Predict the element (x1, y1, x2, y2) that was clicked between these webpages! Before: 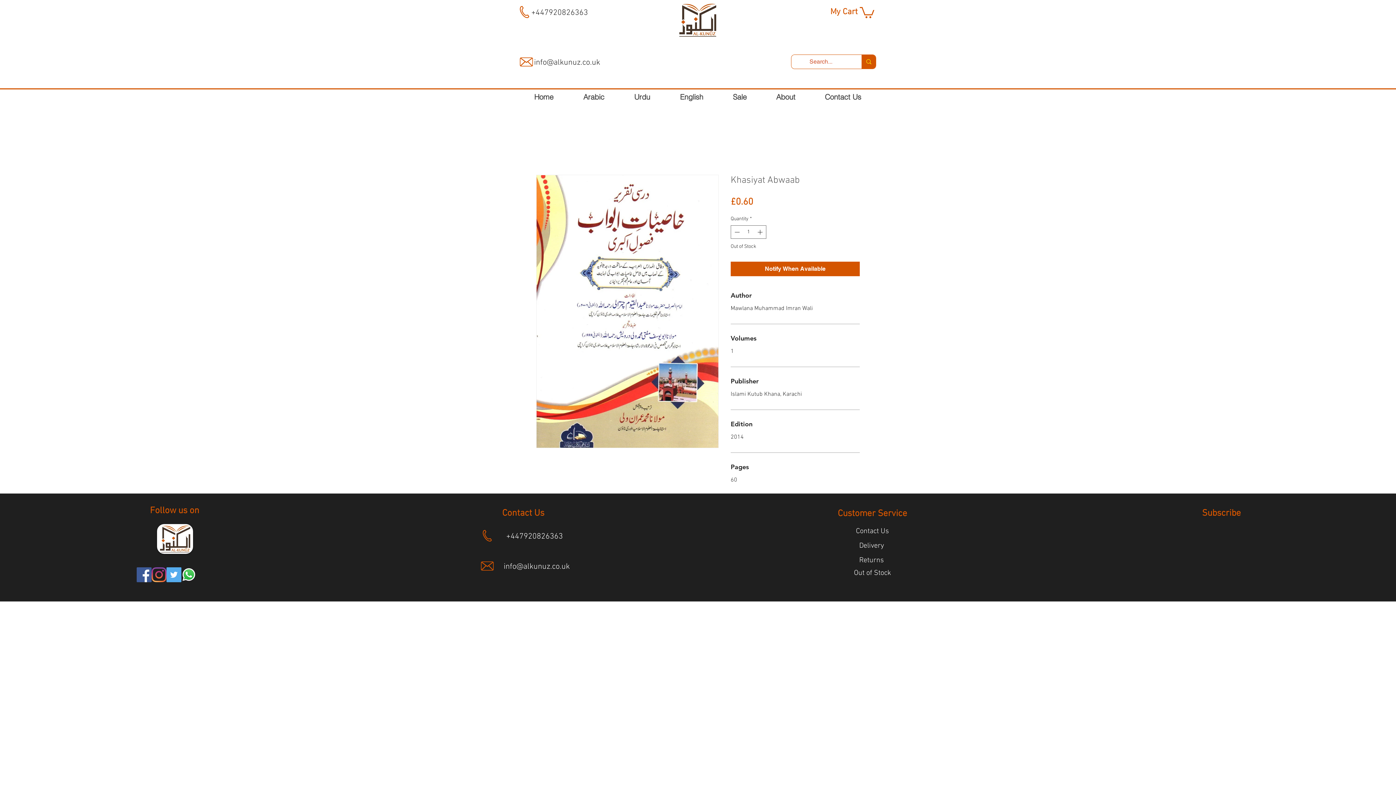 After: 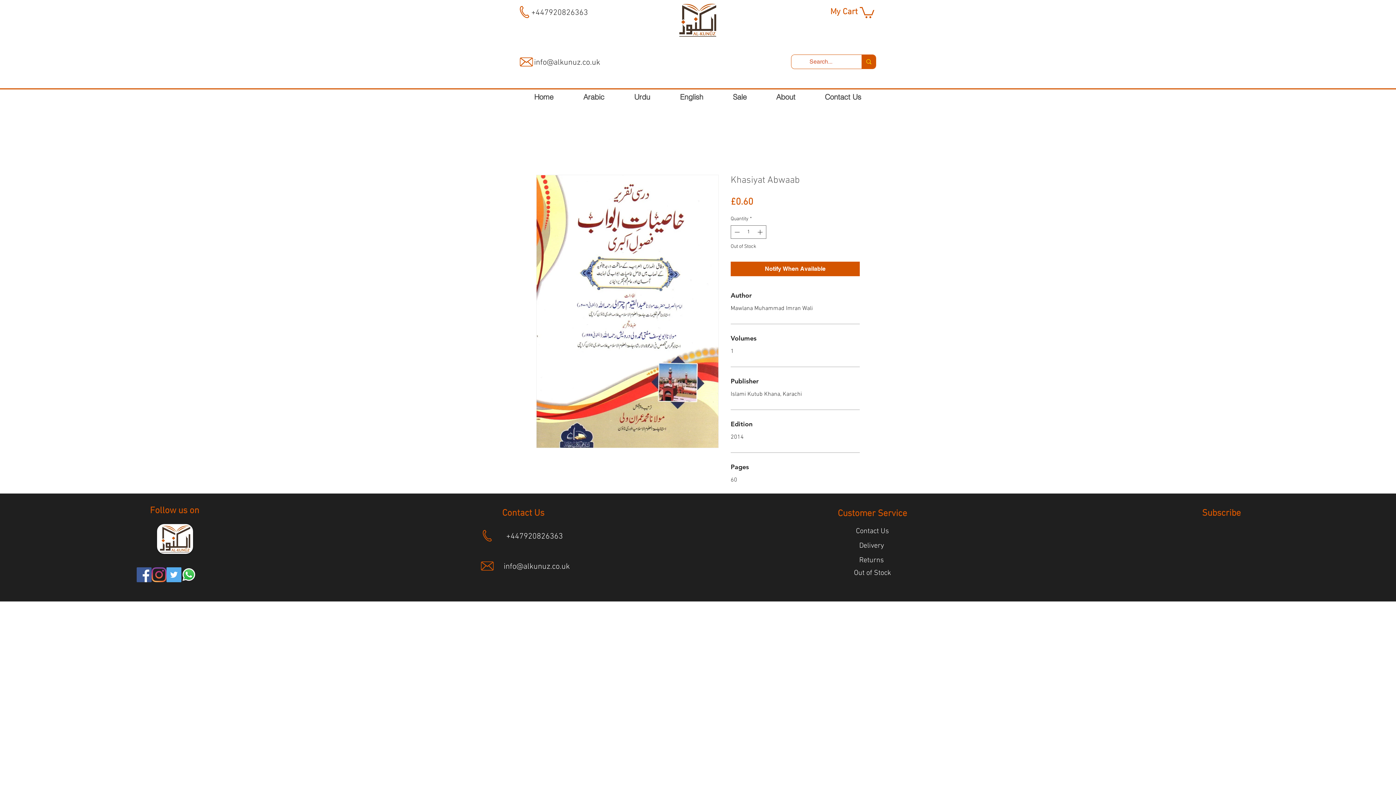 Action: label: Instagram bbox: (151, 567, 166, 582)